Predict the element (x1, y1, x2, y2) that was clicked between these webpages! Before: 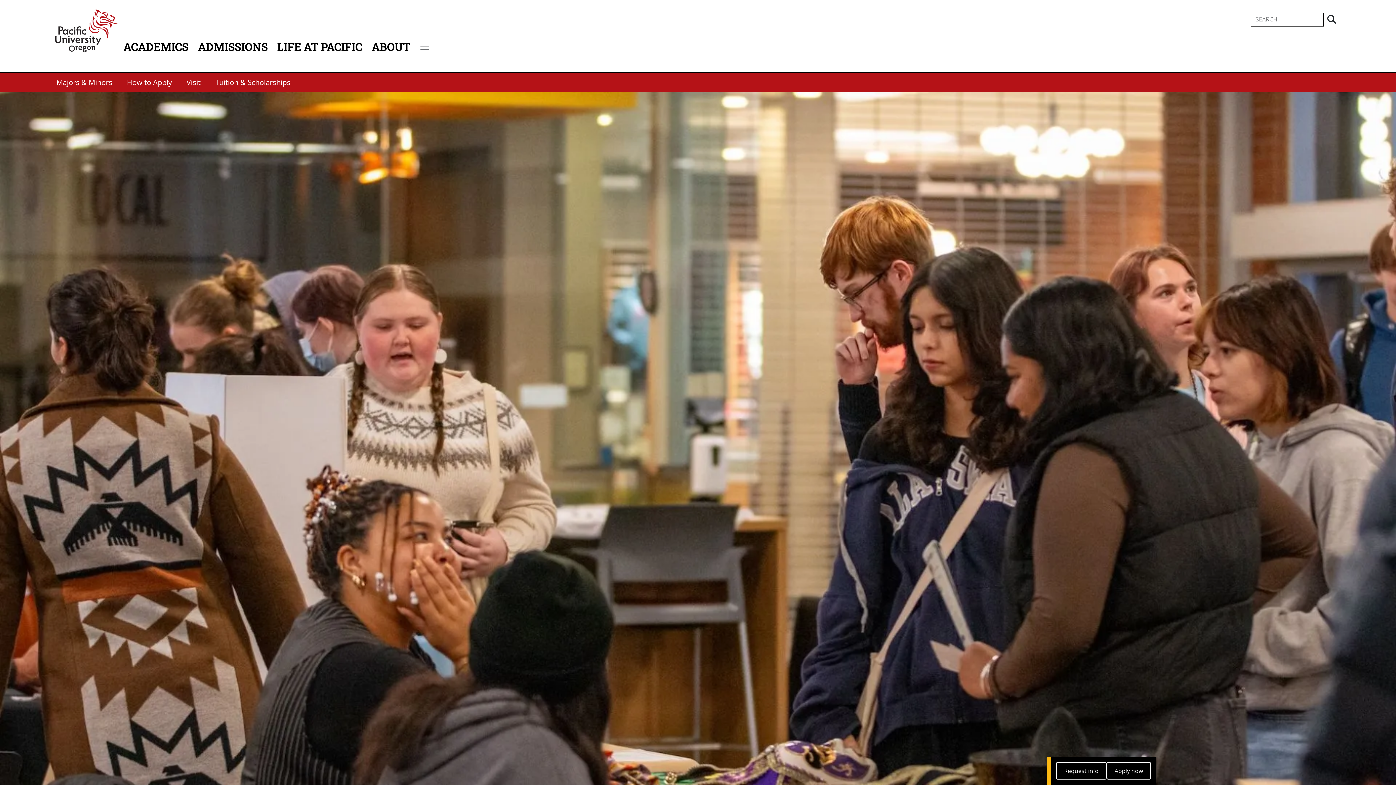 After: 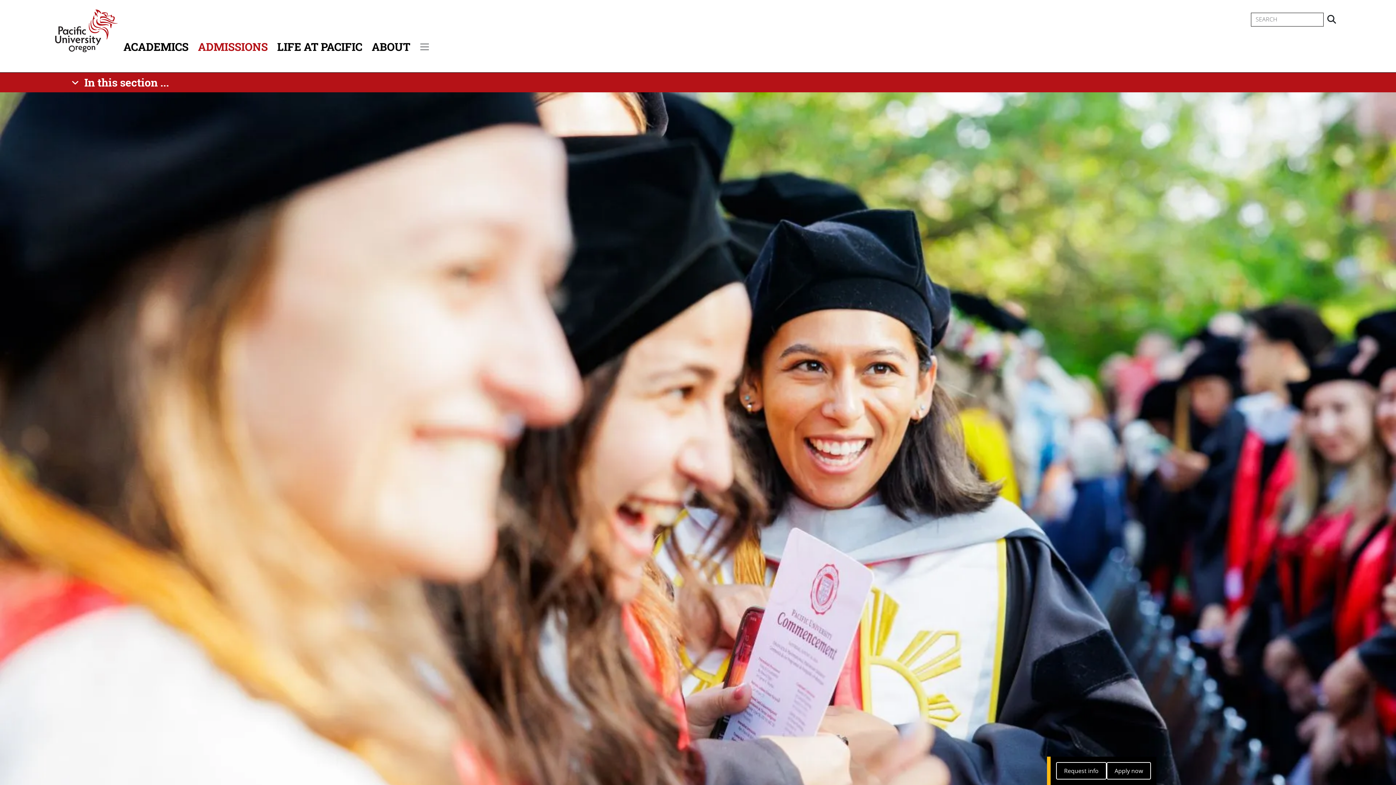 Action: bbox: (195, 34, 270, 58) label: ADMISSIONS